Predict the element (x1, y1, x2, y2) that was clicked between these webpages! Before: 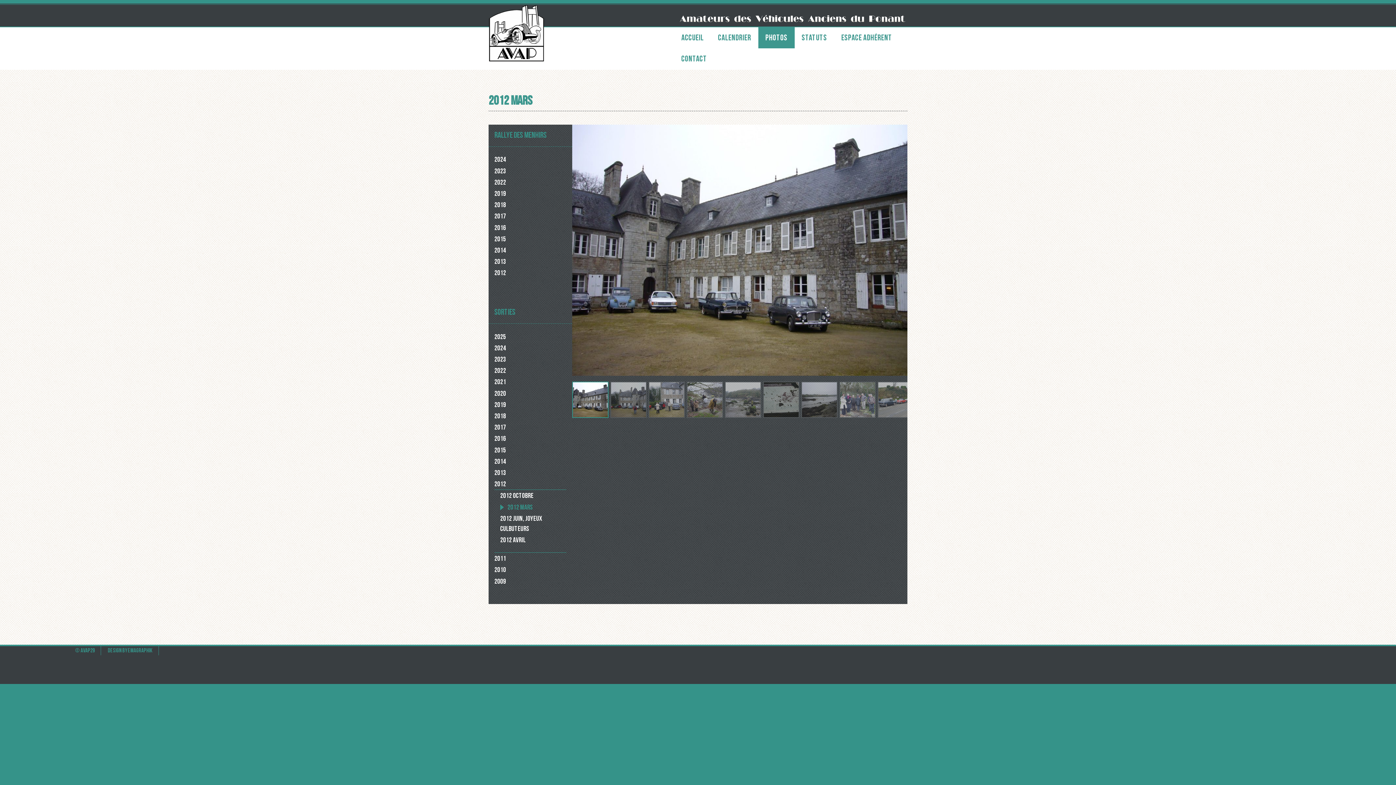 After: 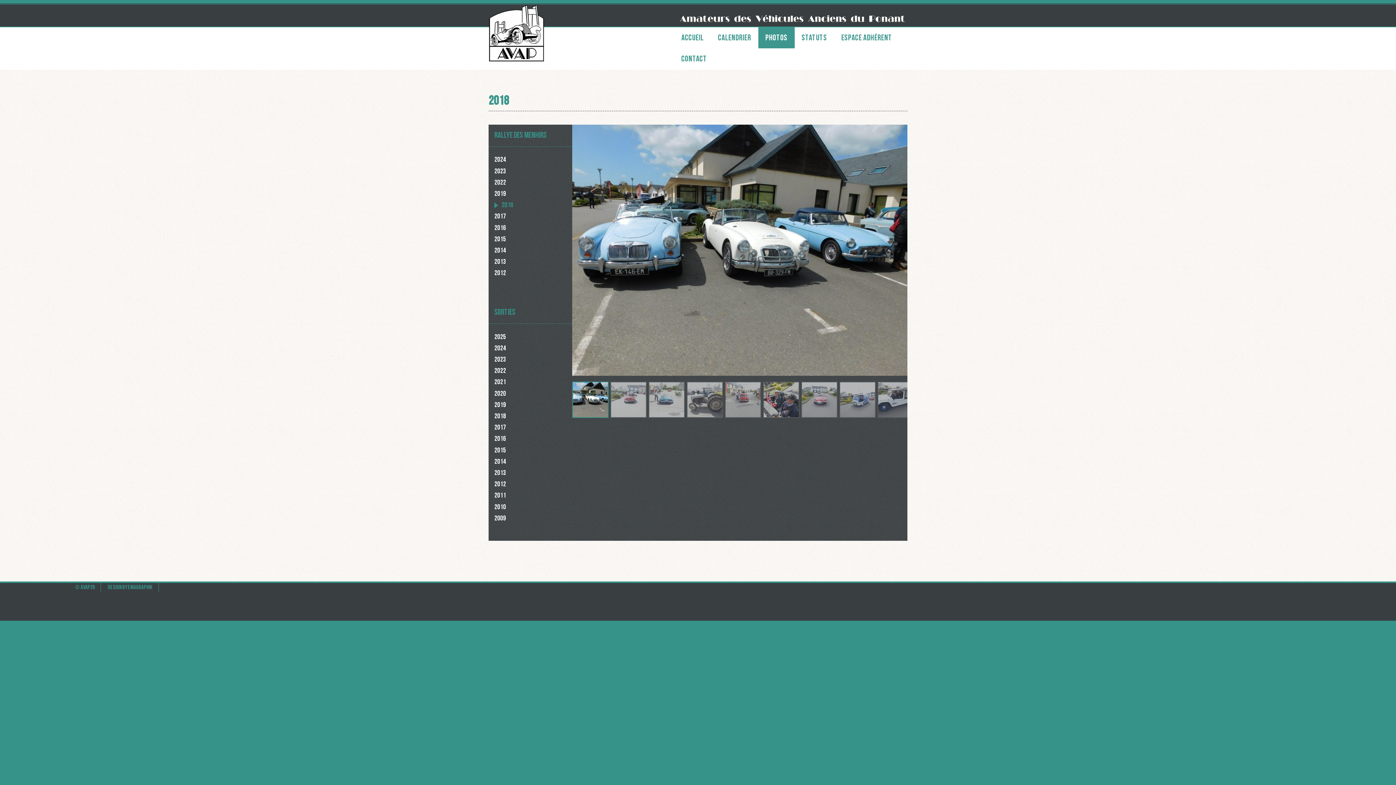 Action: bbox: (494, 201, 506, 209) label: 2018